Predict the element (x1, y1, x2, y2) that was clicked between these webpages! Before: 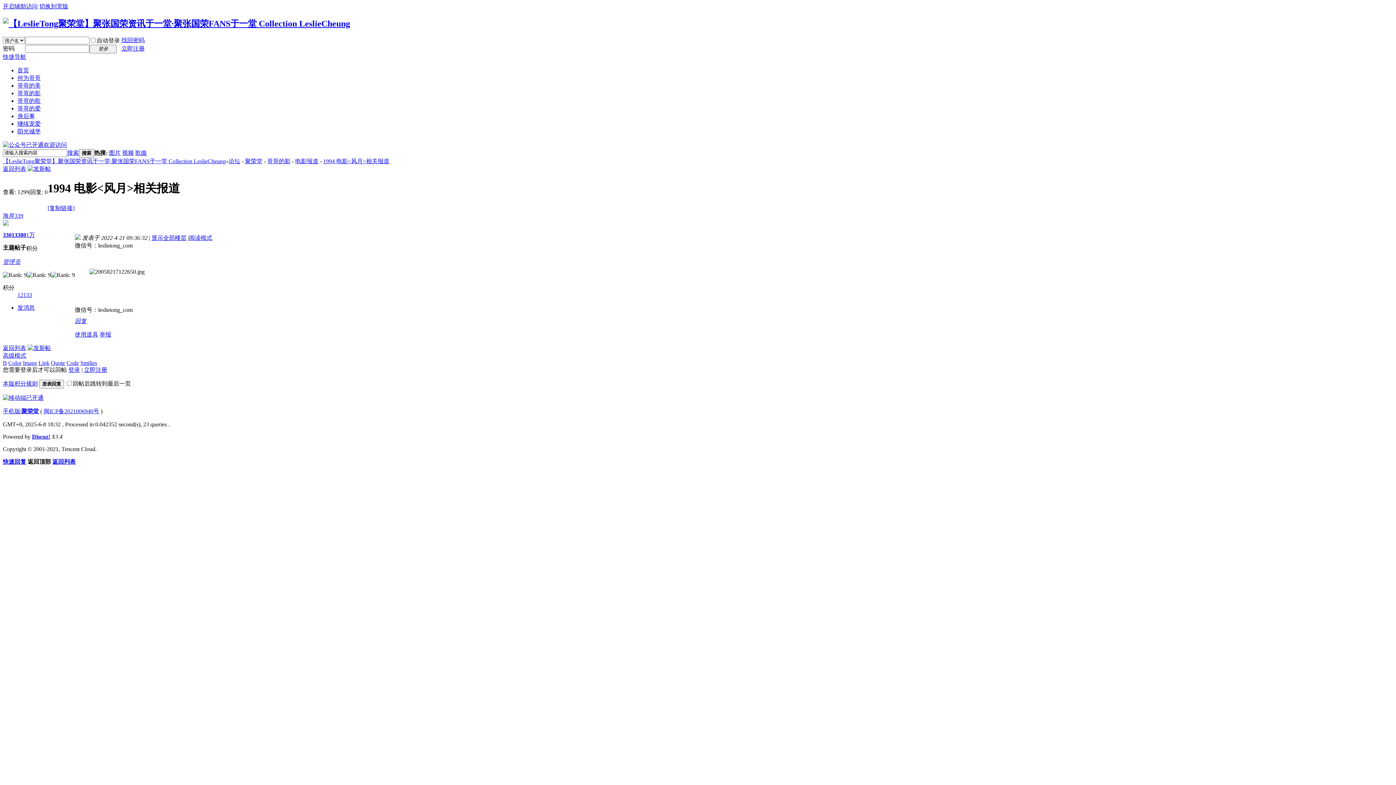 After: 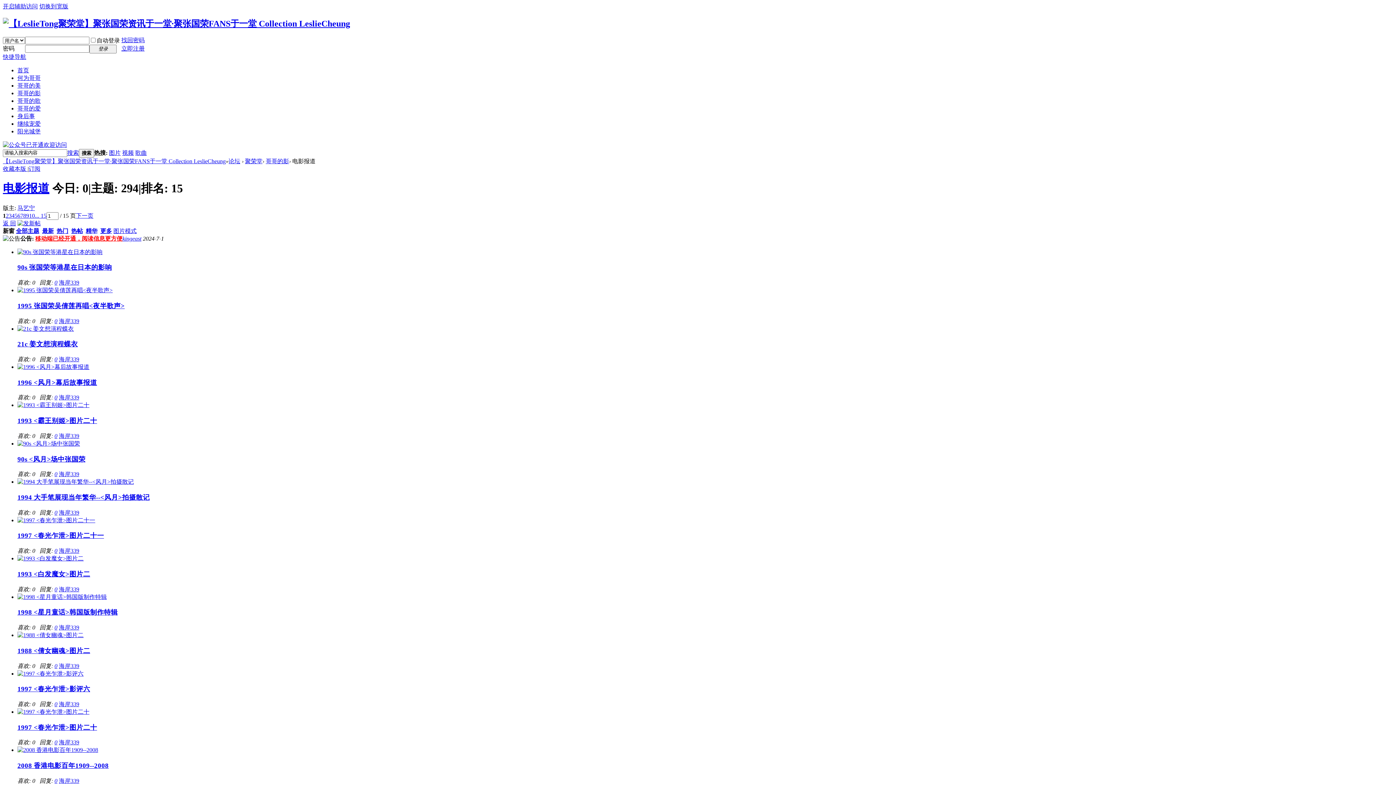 Action: label: 返回列表 bbox: (52, 458, 75, 465)